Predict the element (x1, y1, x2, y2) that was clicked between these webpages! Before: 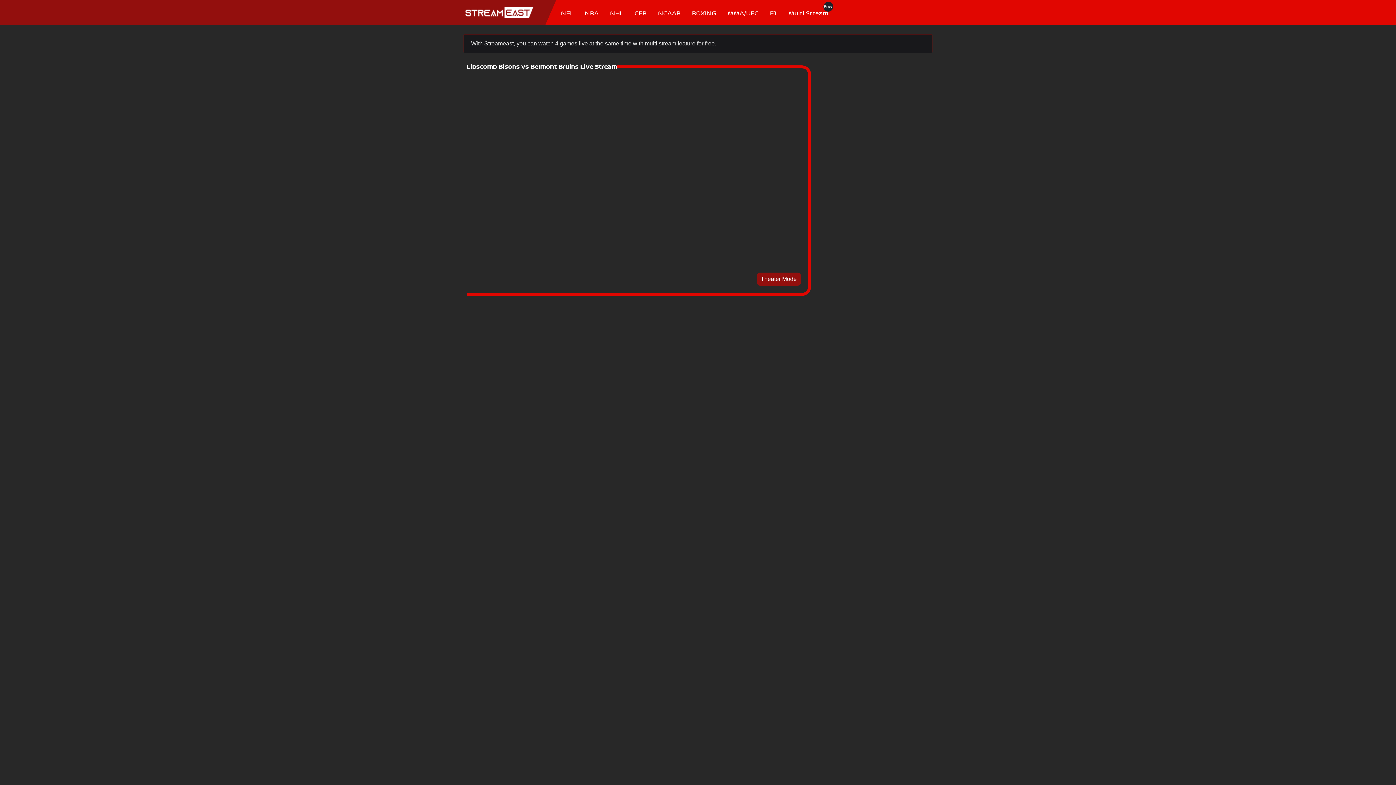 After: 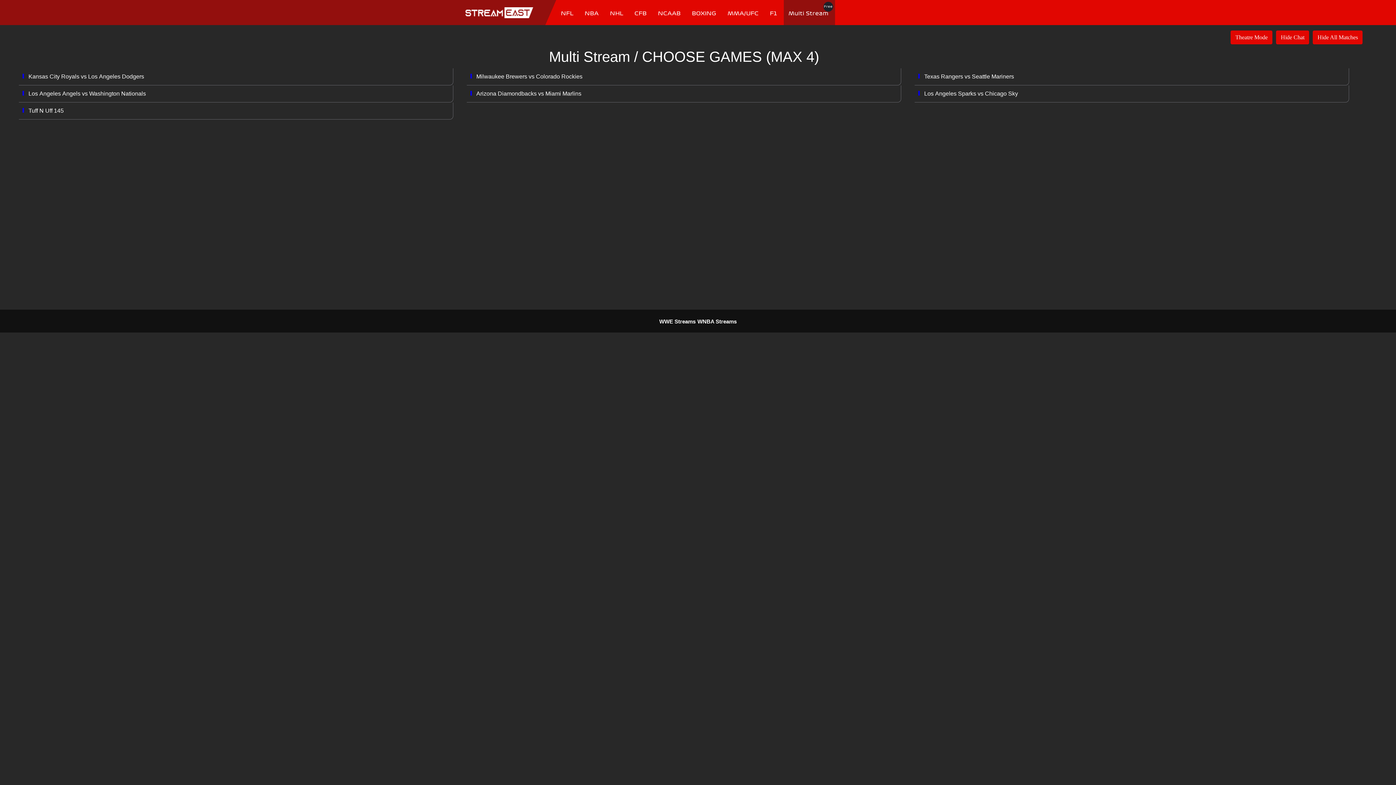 Action: label: Multi Stream
Free bbox: (784, 0, 835, 25)